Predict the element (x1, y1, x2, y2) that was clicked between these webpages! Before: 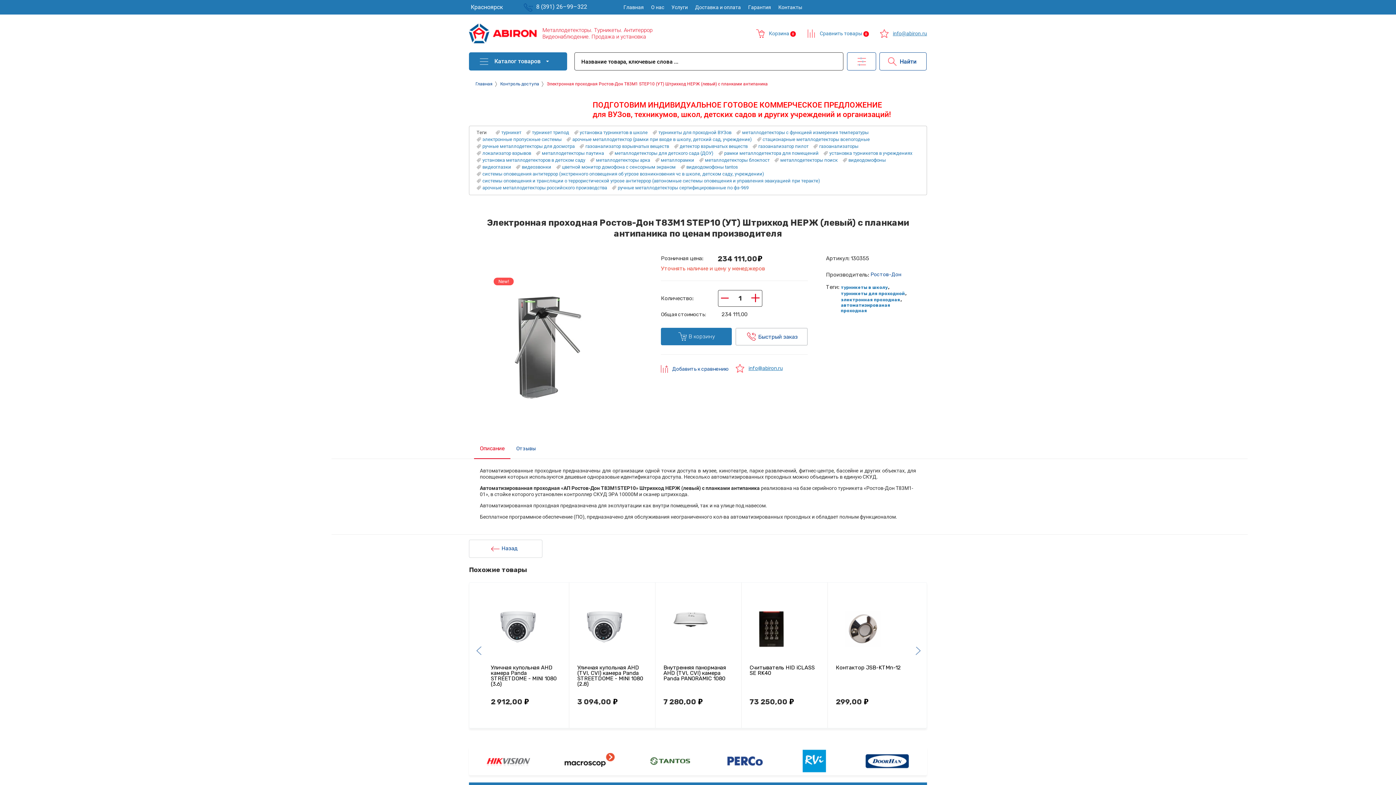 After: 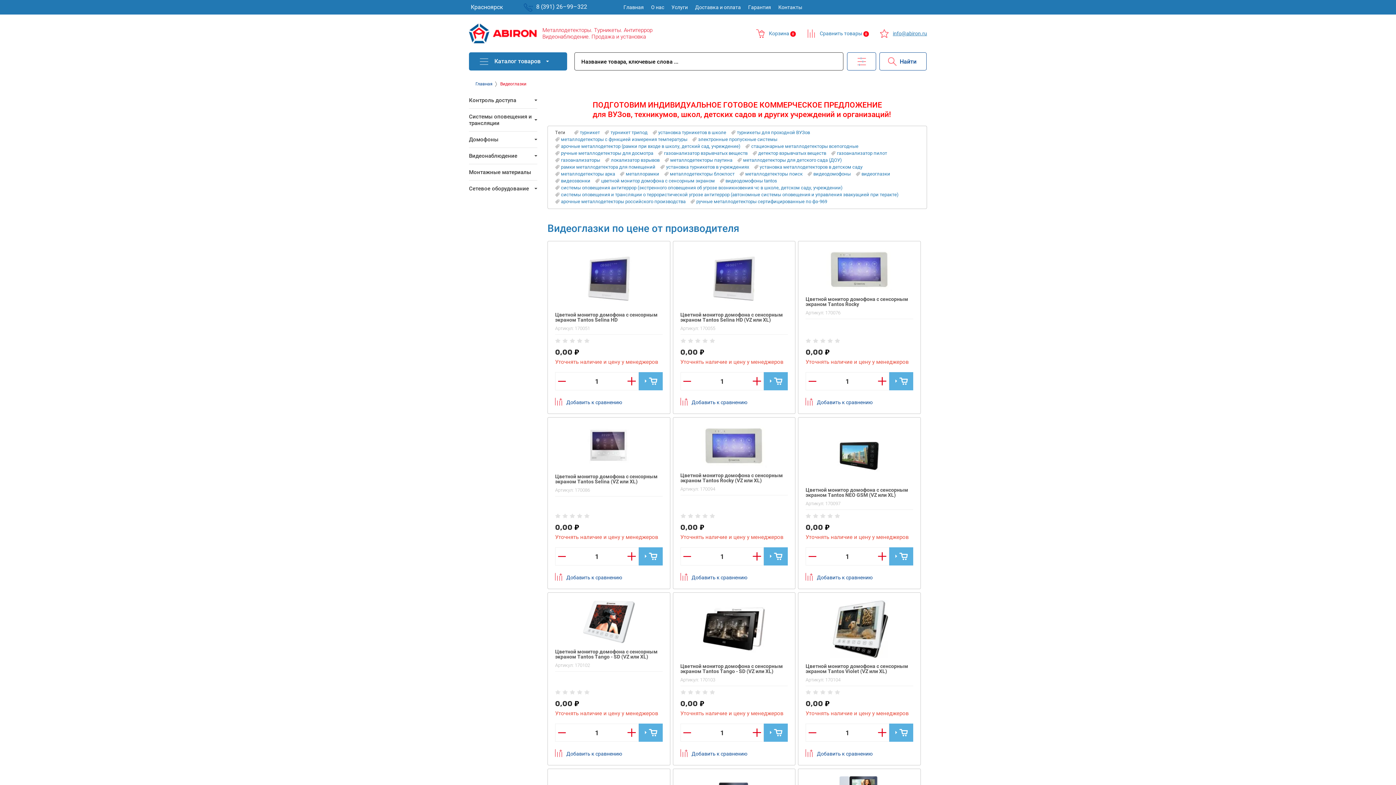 Action: bbox: (476, 163, 511, 170) label: видеоглазки